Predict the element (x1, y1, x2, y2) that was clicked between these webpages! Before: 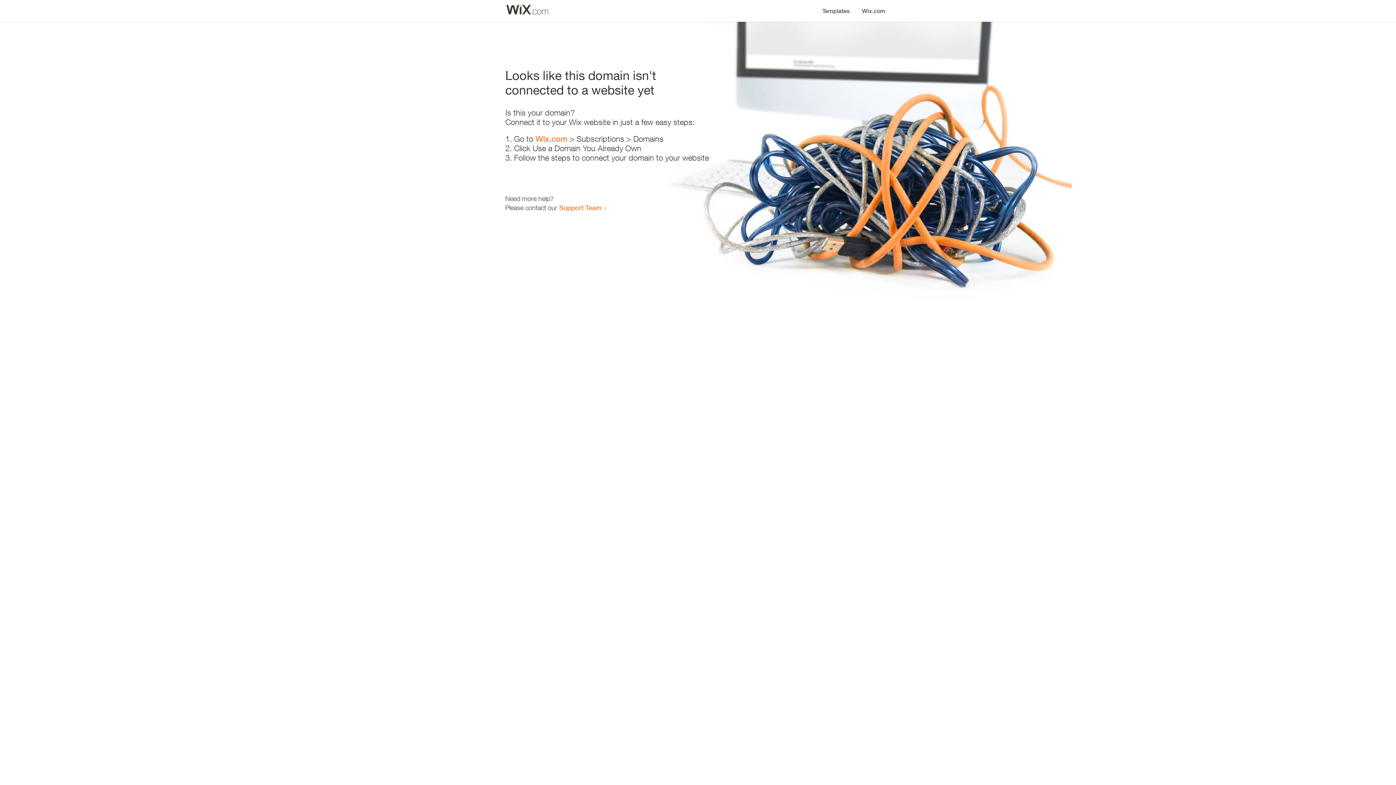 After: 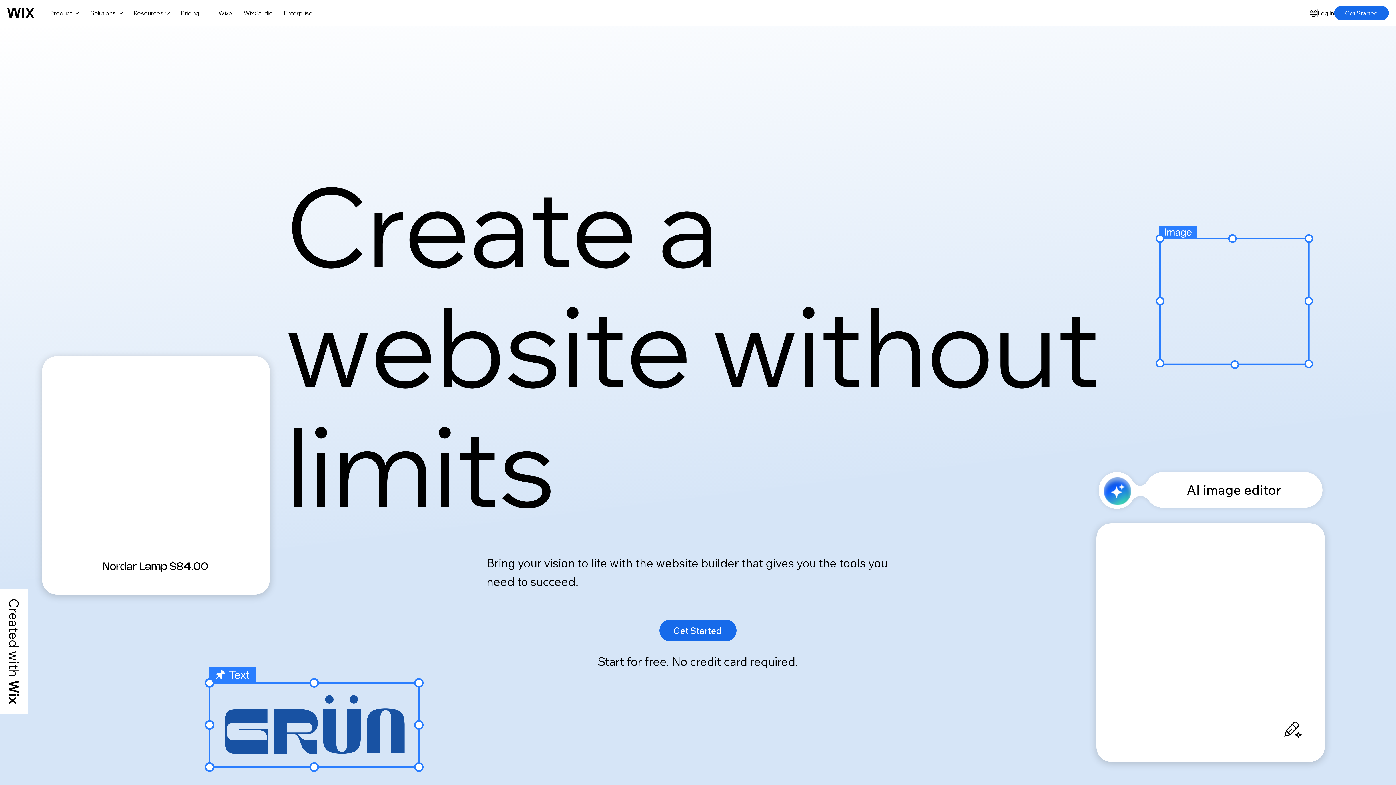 Action: label: Wix.com bbox: (856, 0, 890, 14)